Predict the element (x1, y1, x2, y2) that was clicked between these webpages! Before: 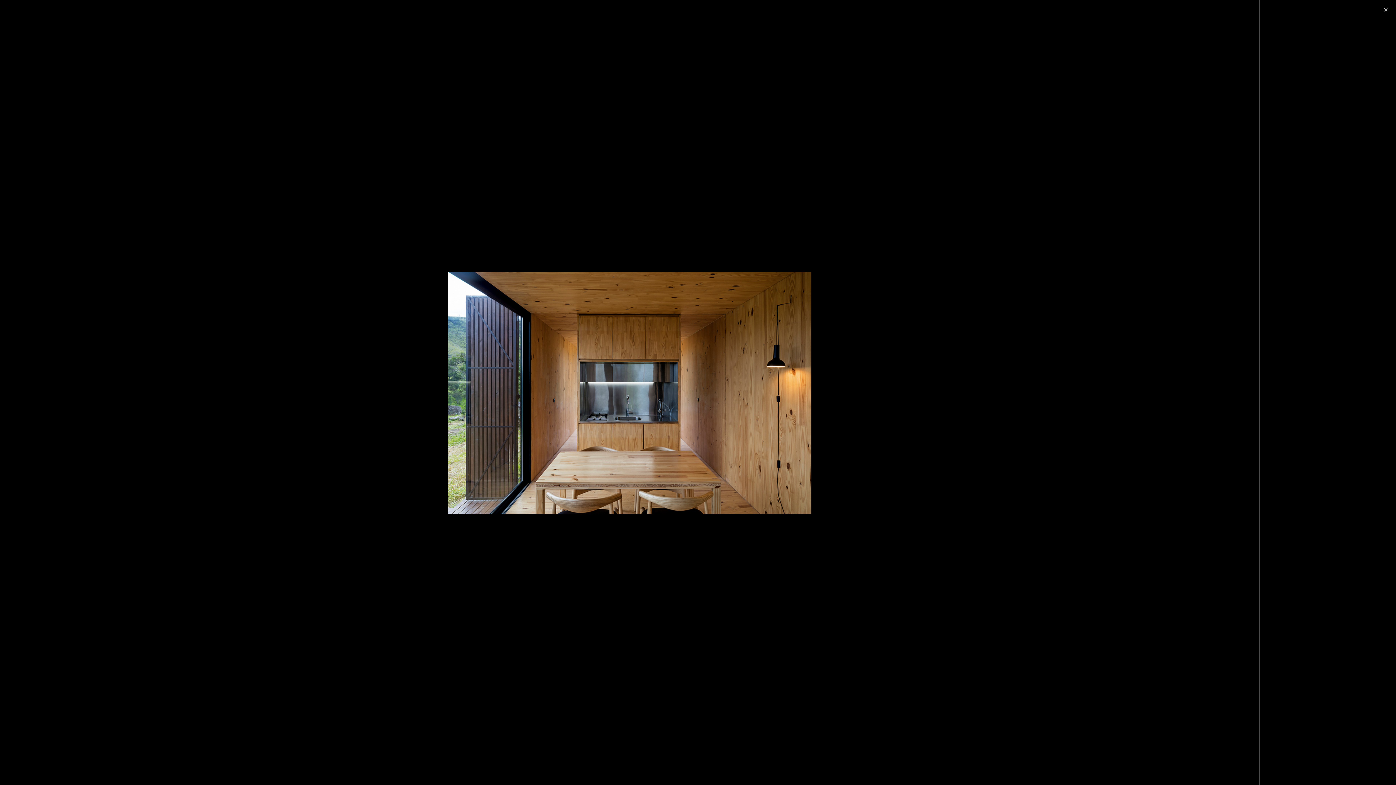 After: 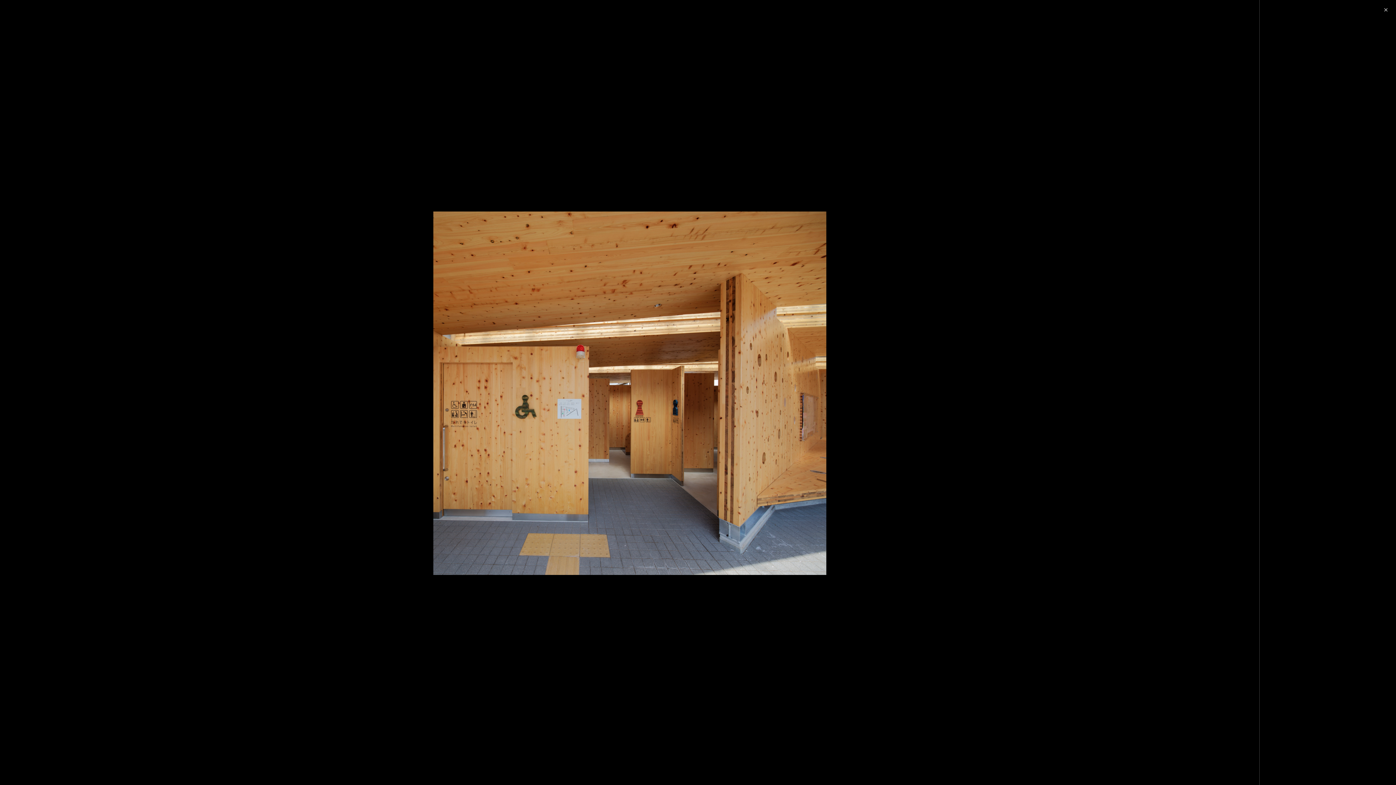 Action: bbox: (377, 18, 1259, 767)